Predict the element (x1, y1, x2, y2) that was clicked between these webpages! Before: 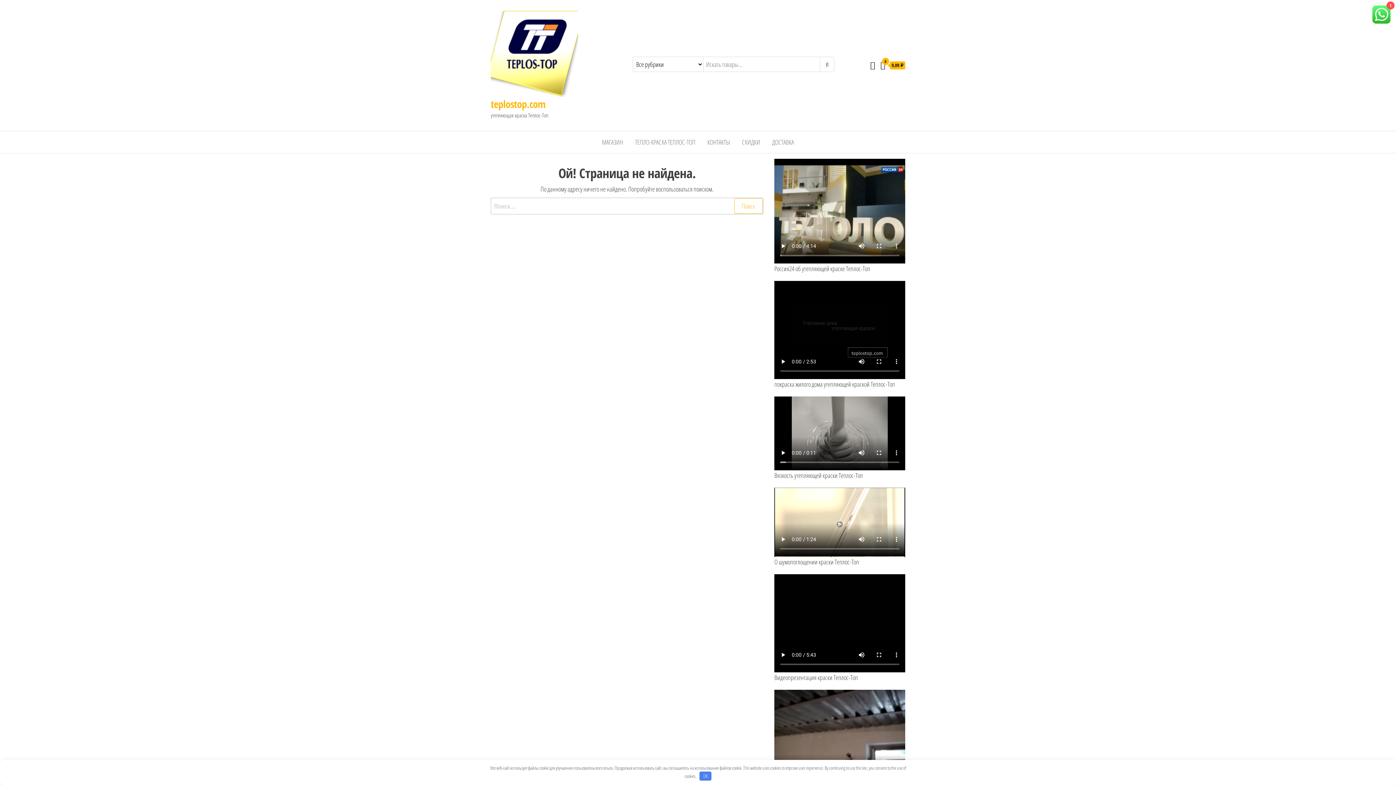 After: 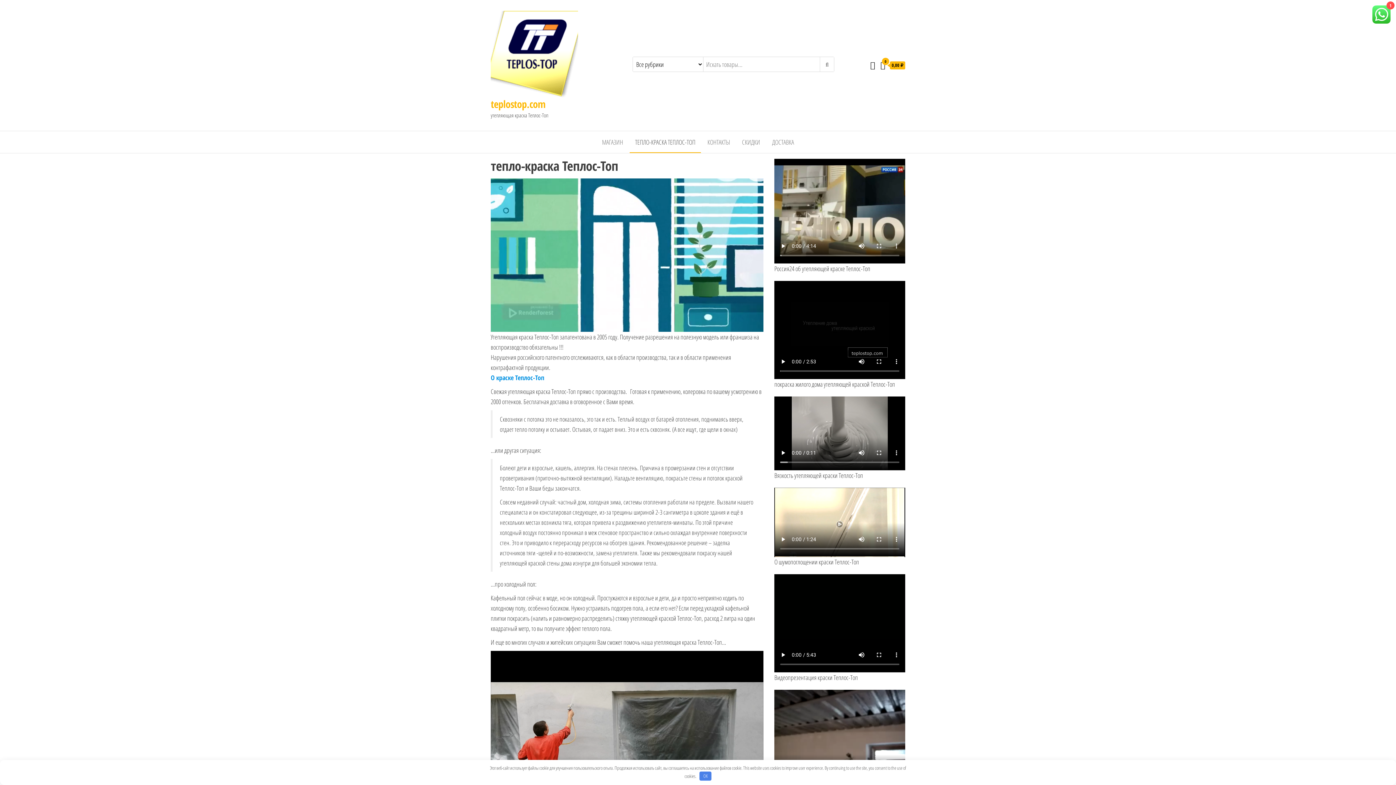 Action: label: ТЕПЛО-КРАСКА ТЕПЛОС-ТОП bbox: (629, 131, 701, 153)